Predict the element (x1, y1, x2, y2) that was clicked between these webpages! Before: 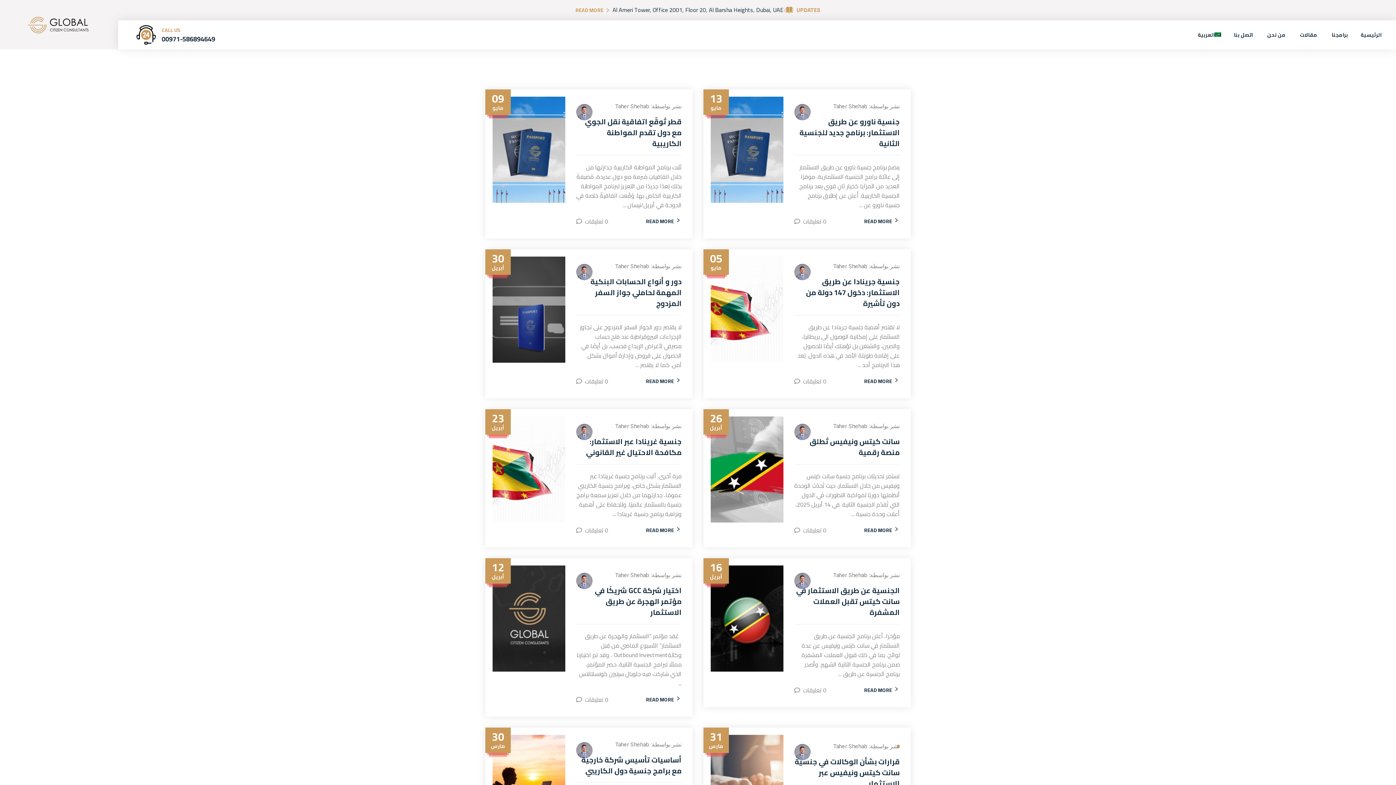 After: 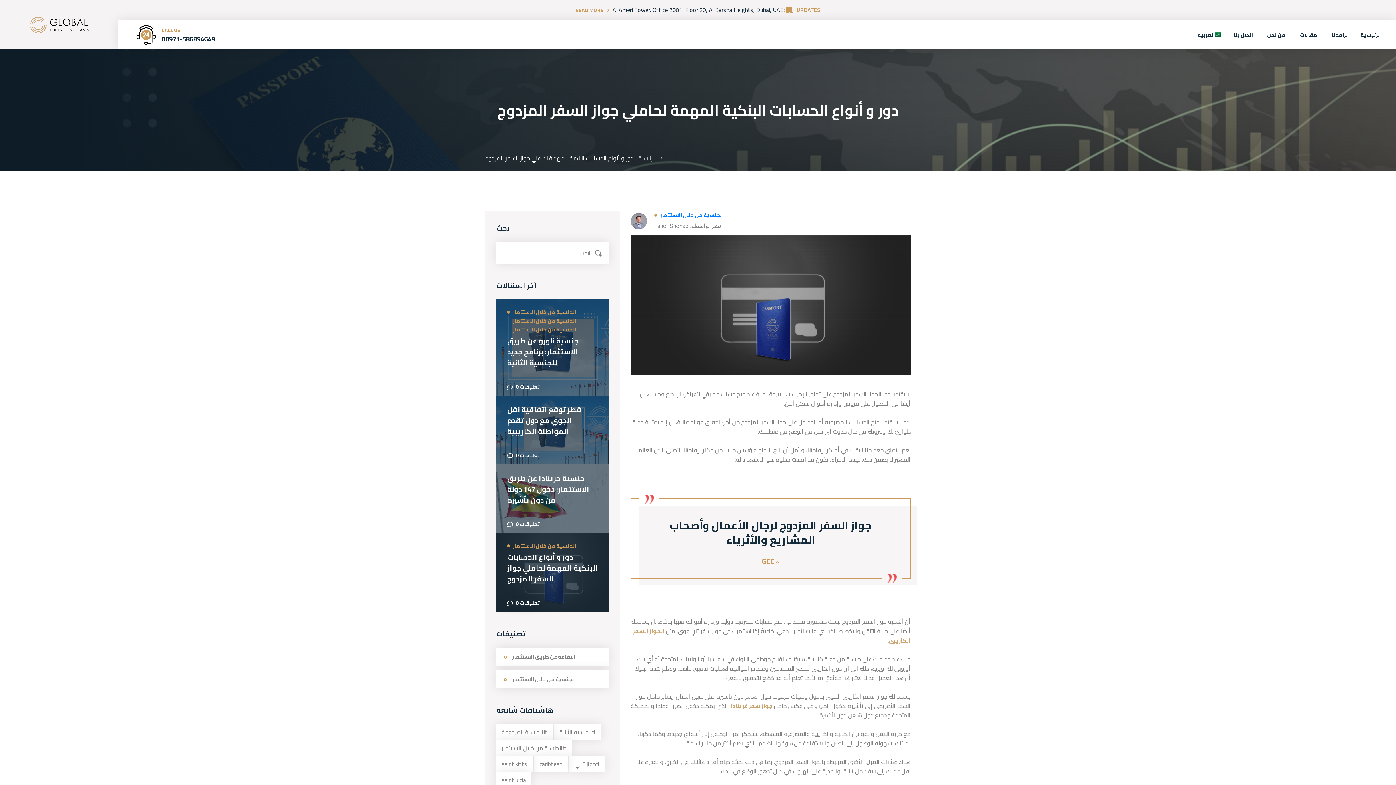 Action: label: READ MORE bbox: (646, 377, 681, 385)